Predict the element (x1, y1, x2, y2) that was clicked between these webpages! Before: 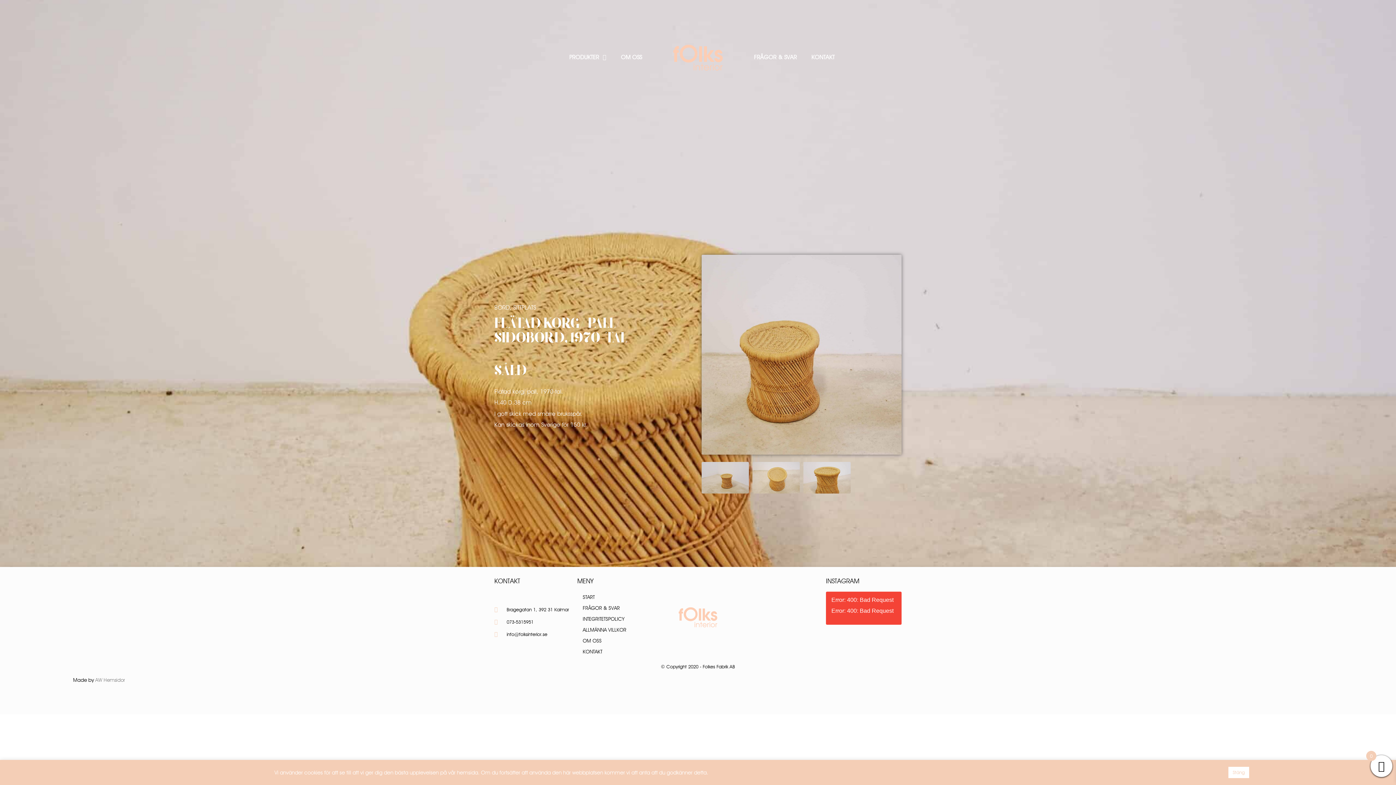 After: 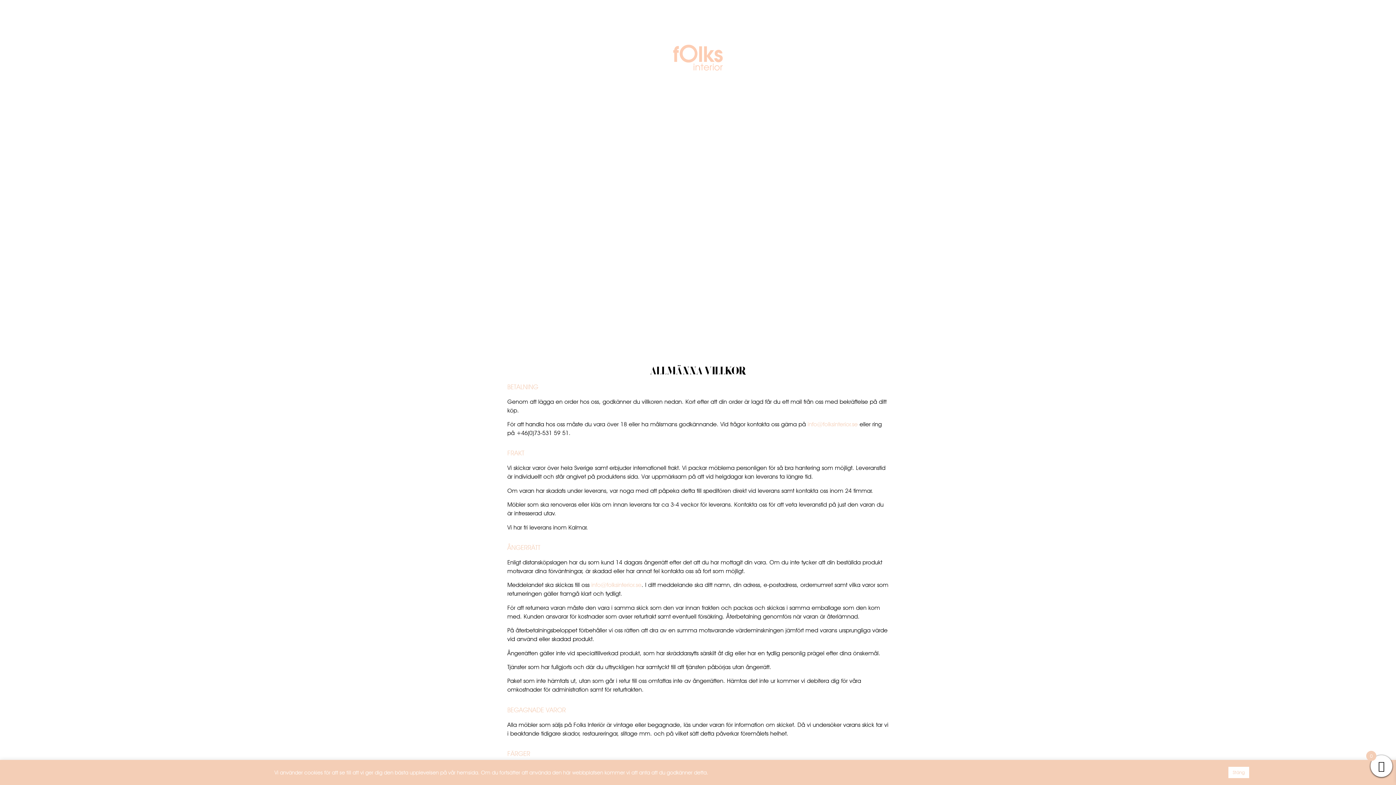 Action: label: ALLMÄNNA VILLKOR bbox: (577, 624, 653, 635)